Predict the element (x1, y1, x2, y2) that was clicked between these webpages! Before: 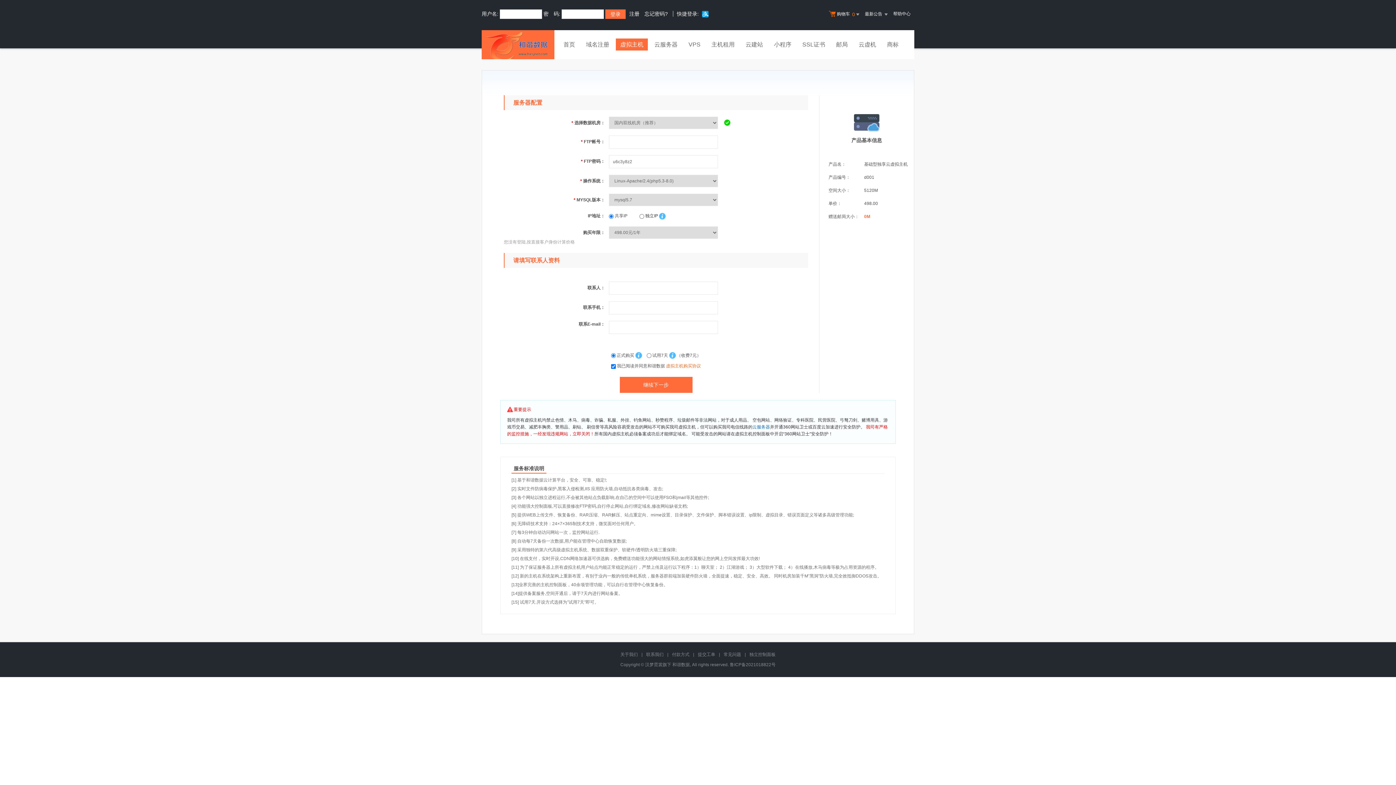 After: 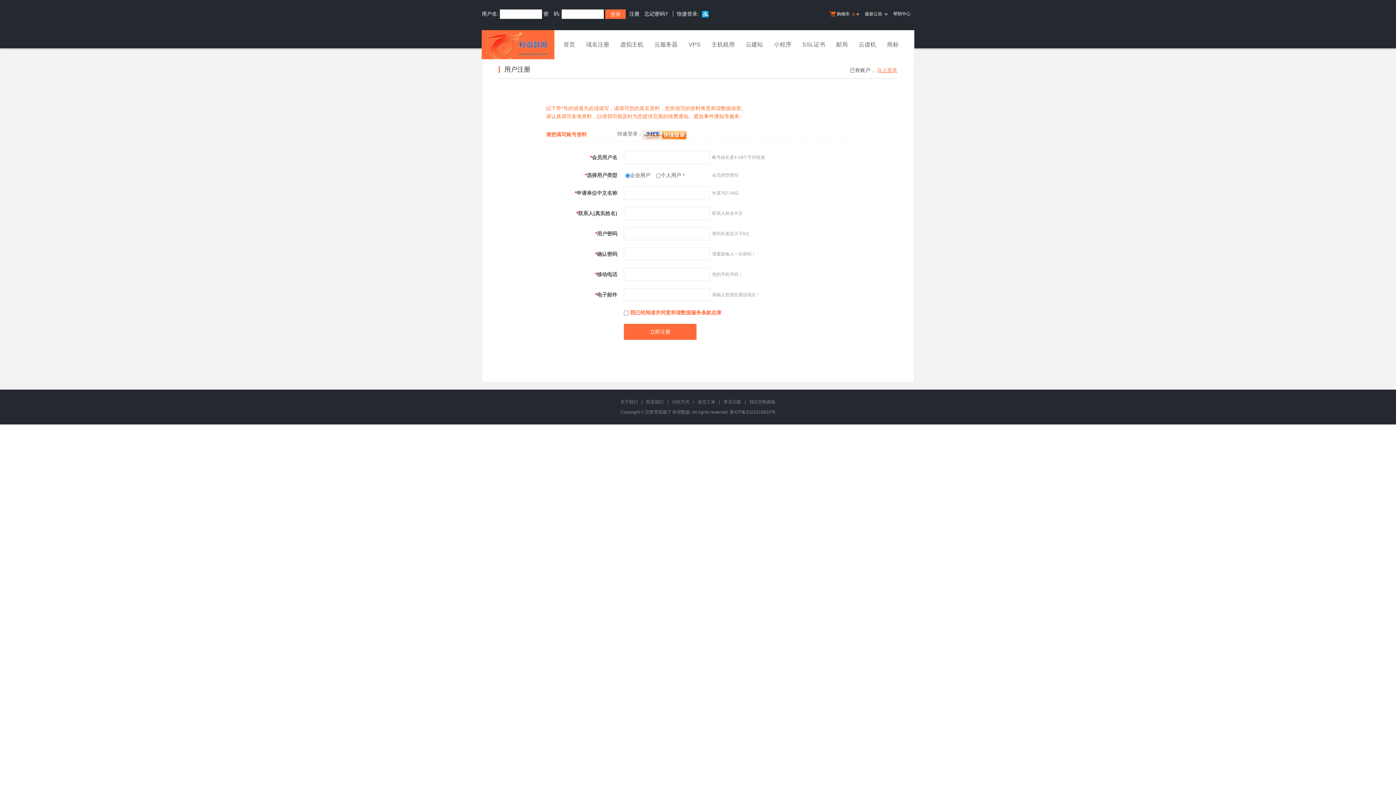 Action: bbox: (629, 10, 639, 16) label: 注册